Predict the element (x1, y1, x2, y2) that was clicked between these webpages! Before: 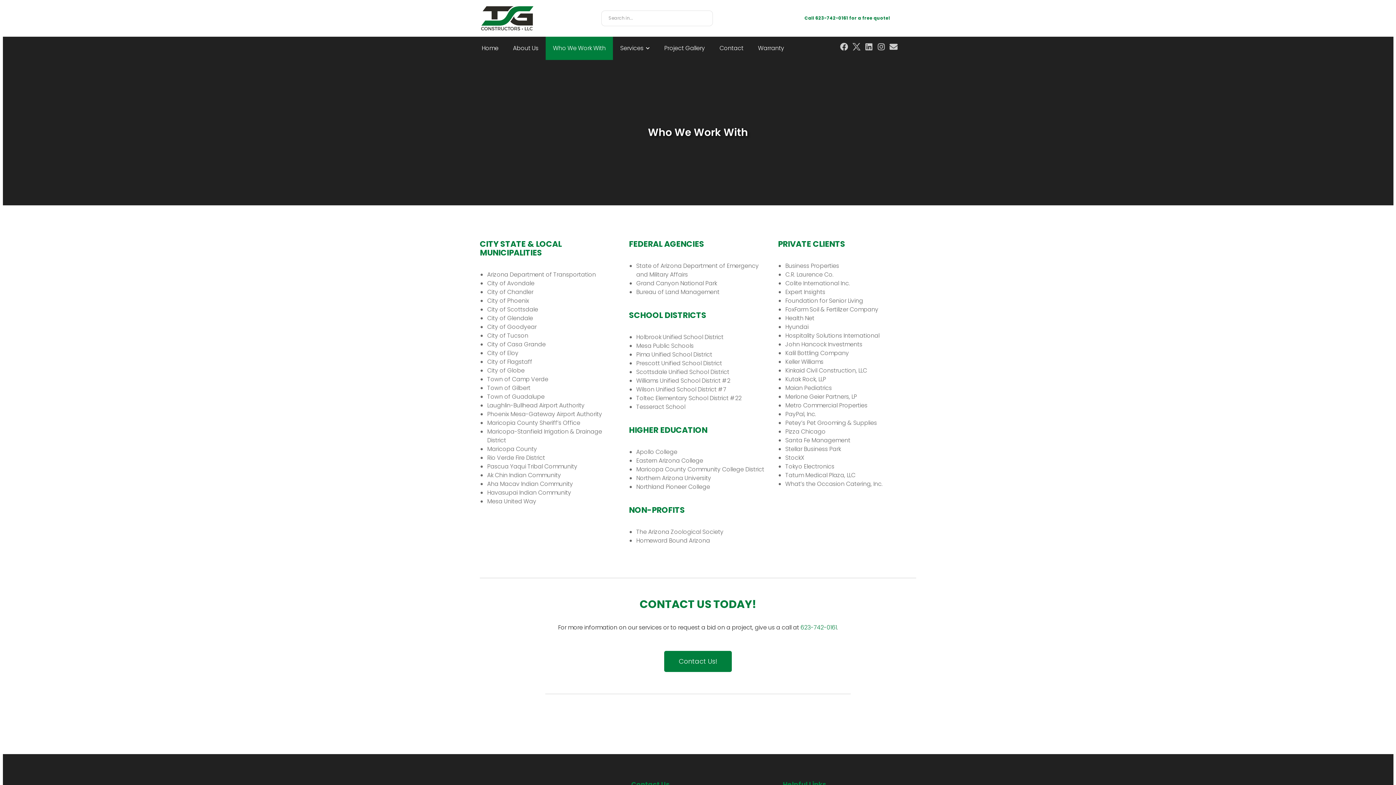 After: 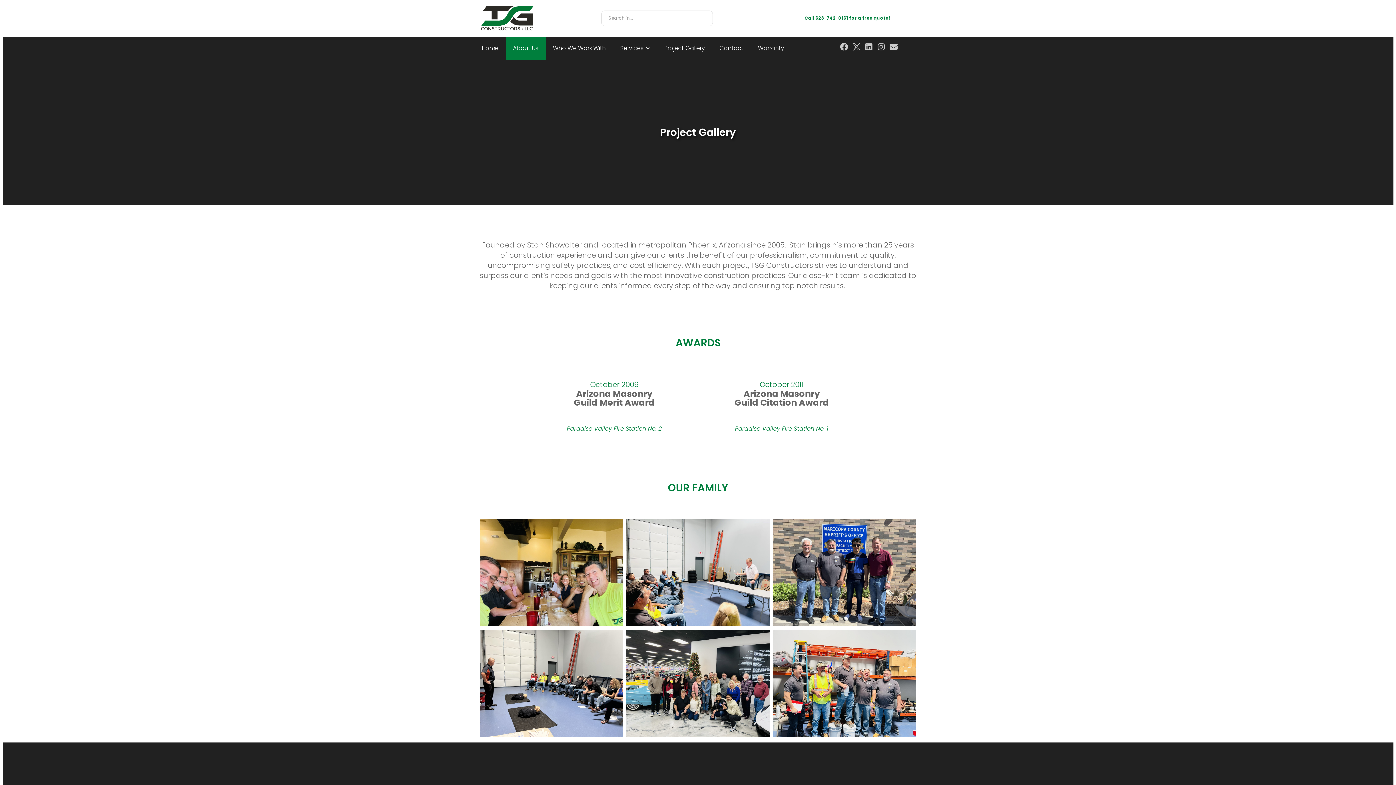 Action: label: About Us bbox: (505, 36, 545, 59)